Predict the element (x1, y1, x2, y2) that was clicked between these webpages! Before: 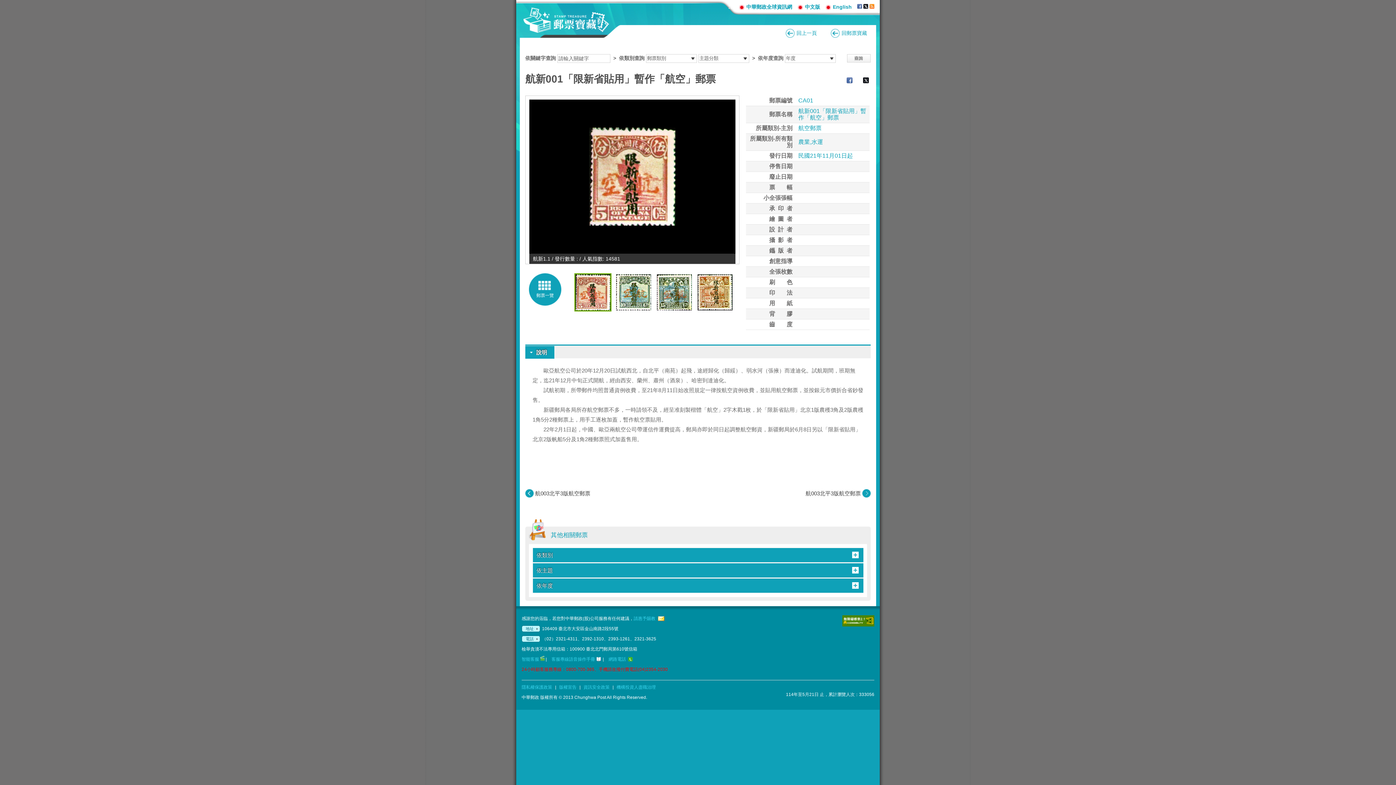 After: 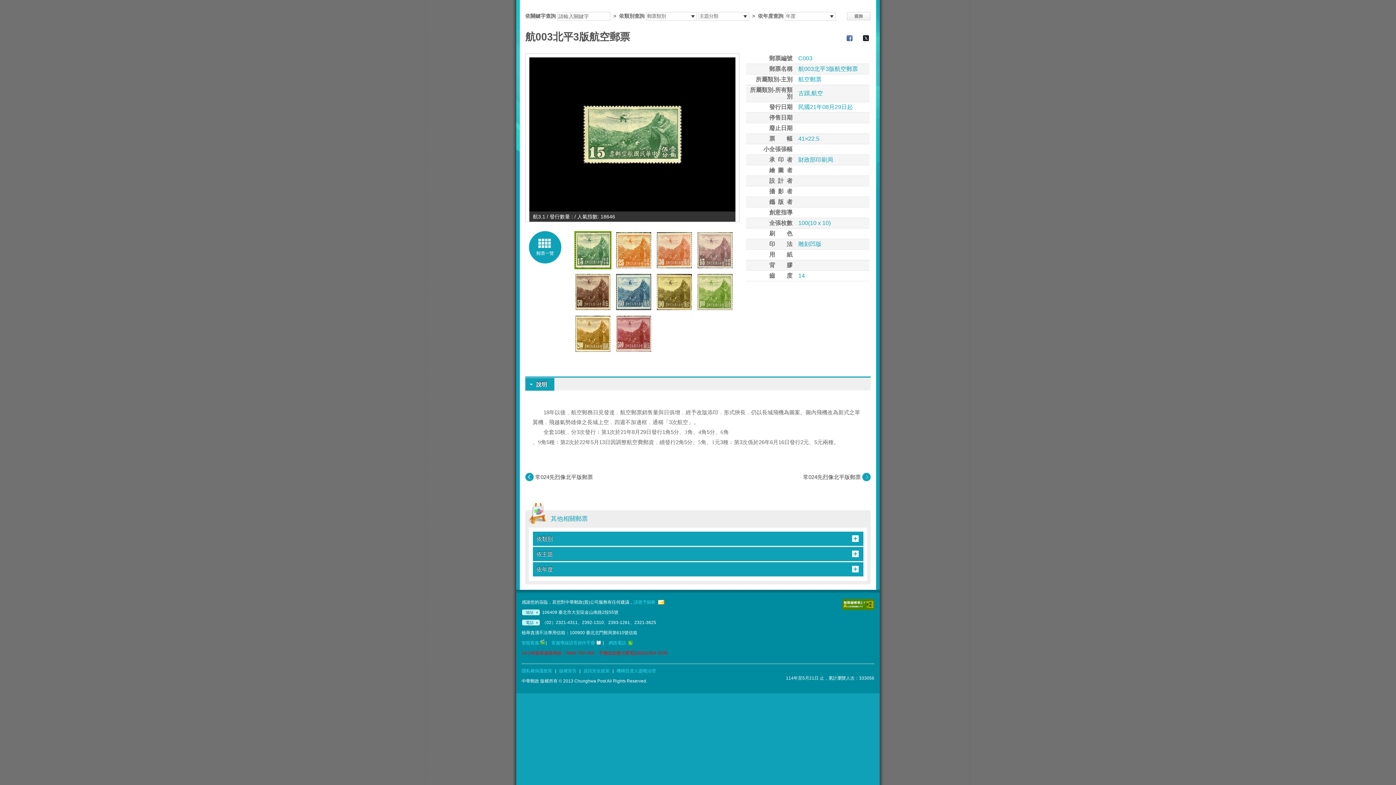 Action: bbox: (525, 489, 690, 497) label: 航003北平3版航空郵票